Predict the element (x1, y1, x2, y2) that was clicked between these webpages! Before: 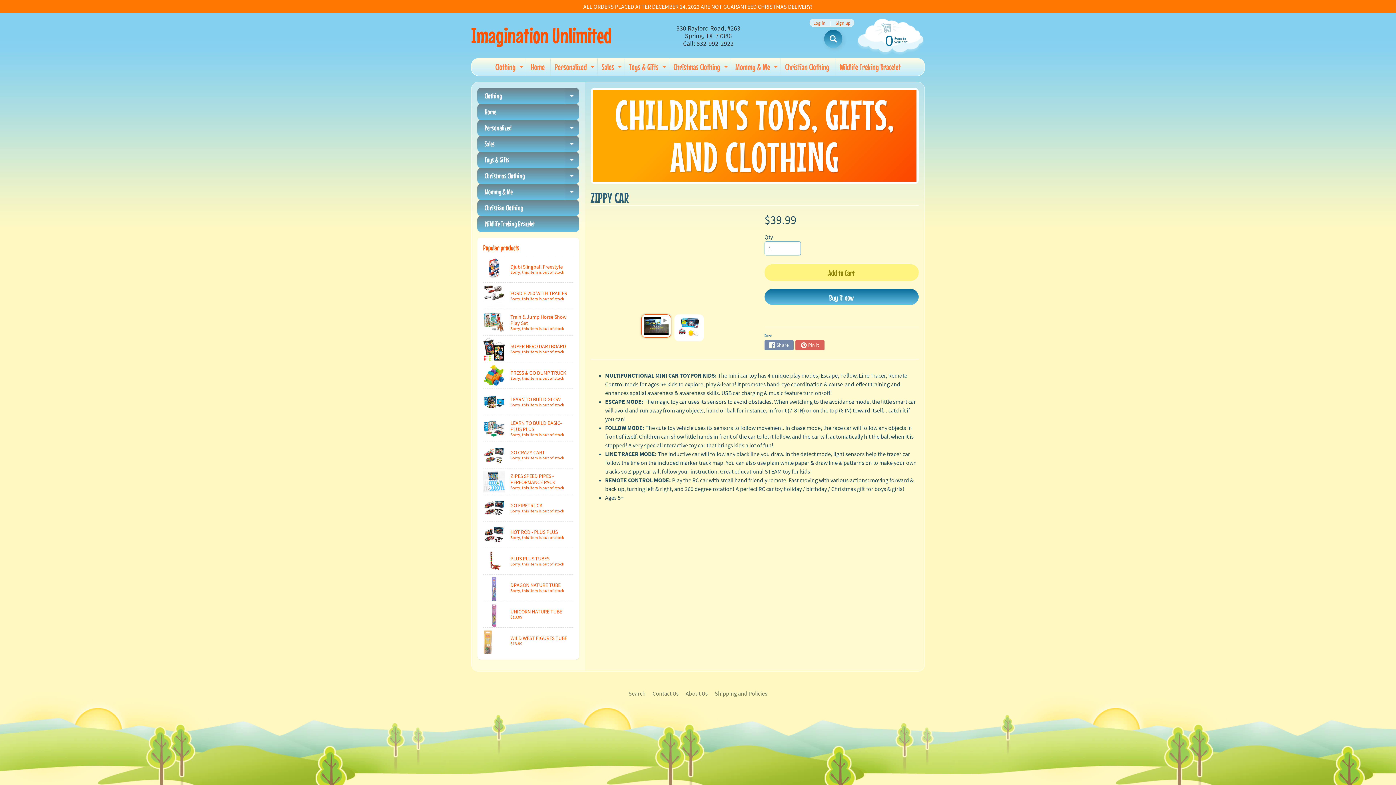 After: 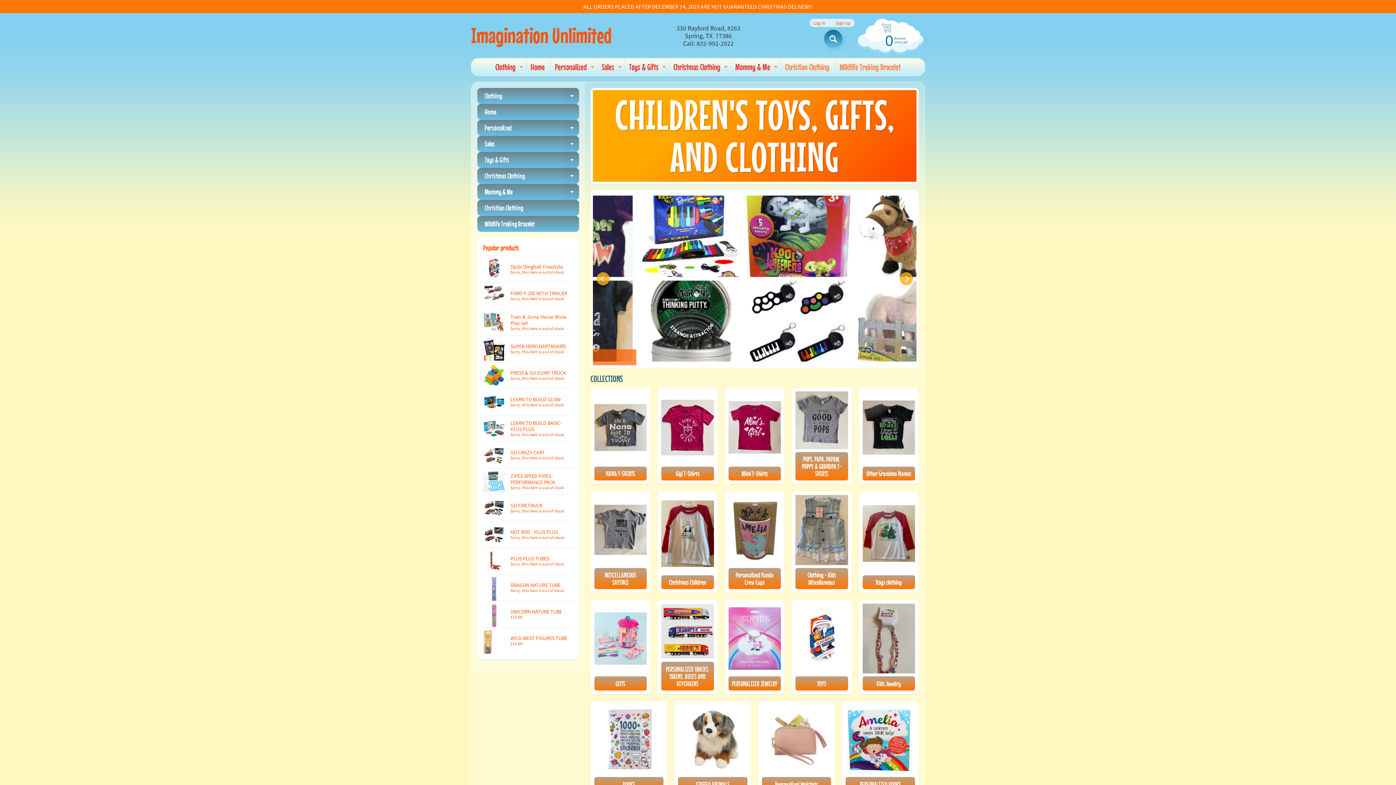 Action: bbox: (477, 136, 579, 152) label: Sales
Expand child menu